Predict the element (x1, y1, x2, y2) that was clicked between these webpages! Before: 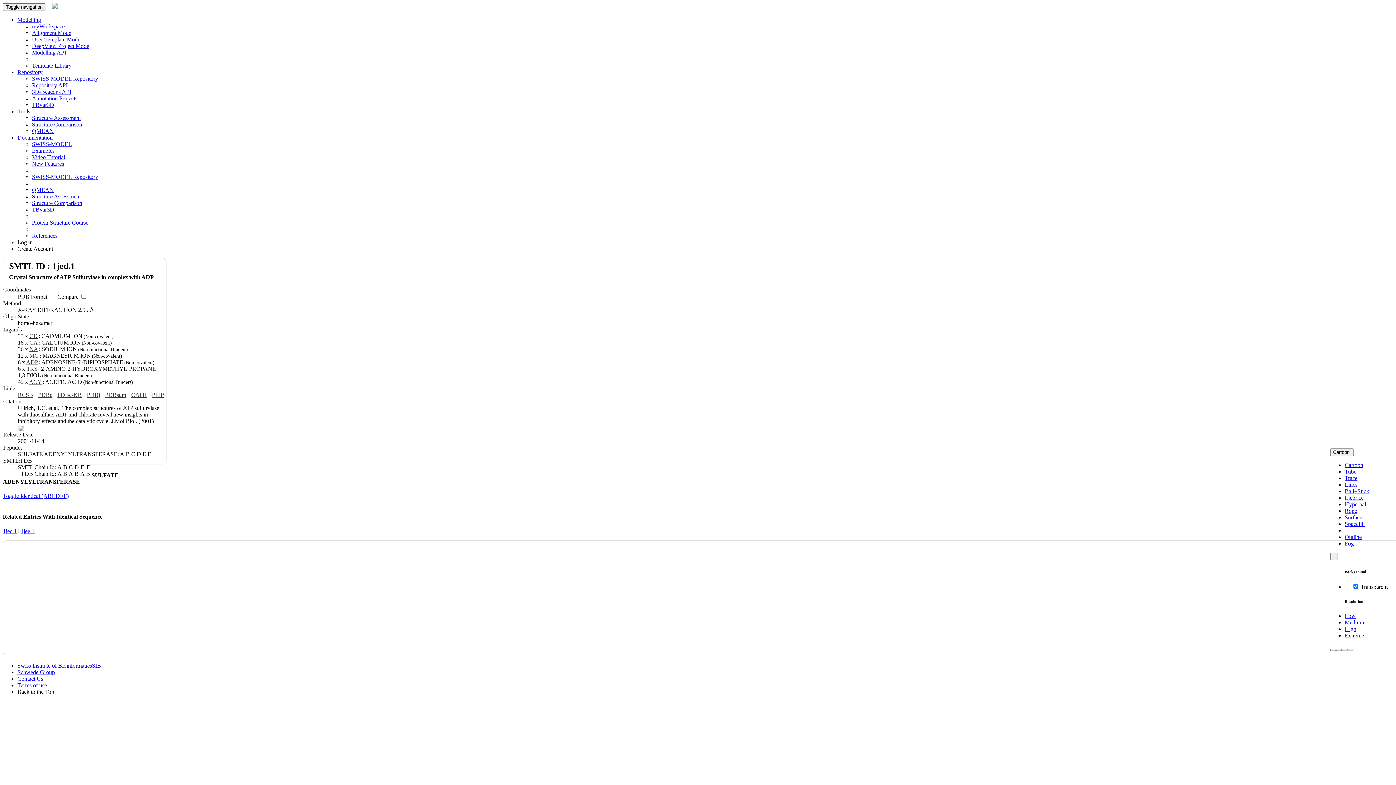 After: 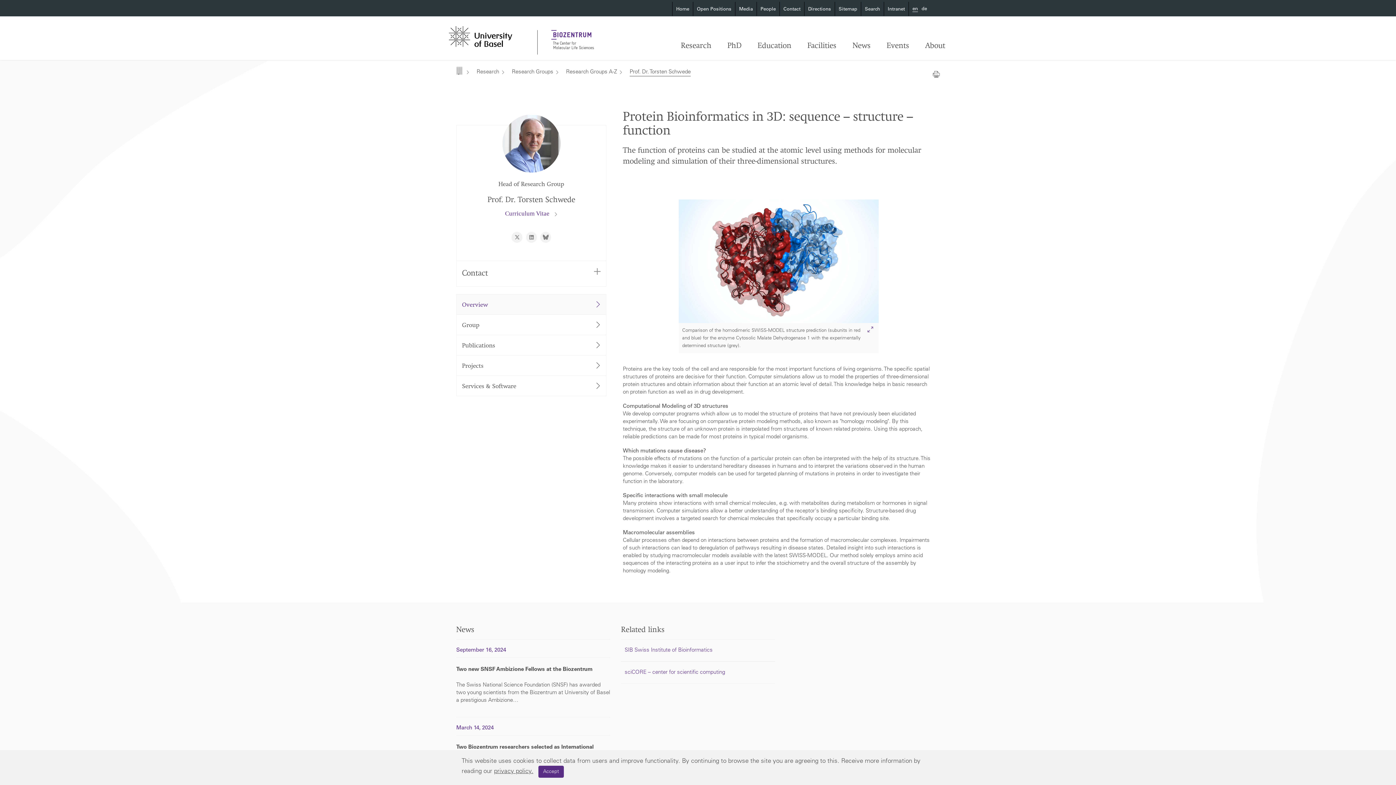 Action: bbox: (17, 669, 54, 675) label: Schwede Group